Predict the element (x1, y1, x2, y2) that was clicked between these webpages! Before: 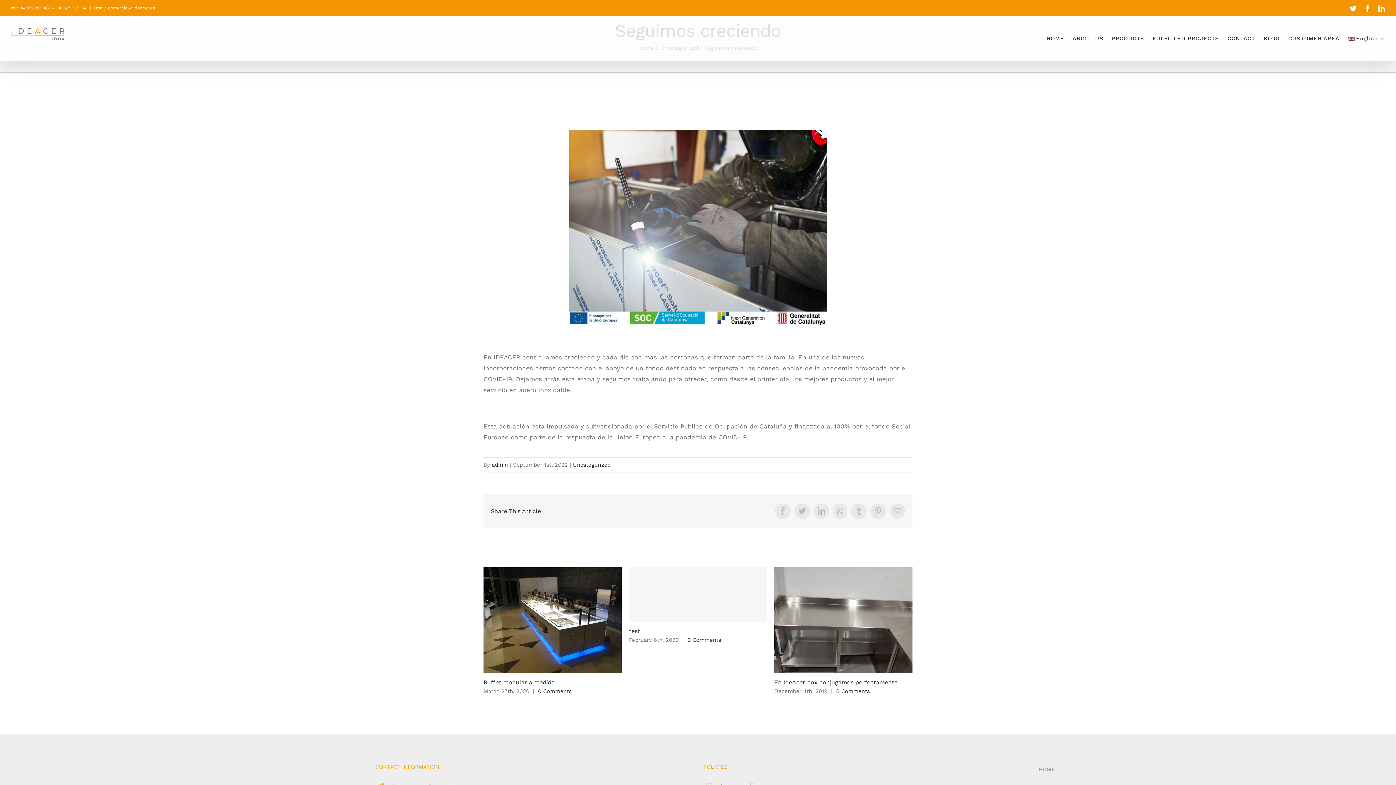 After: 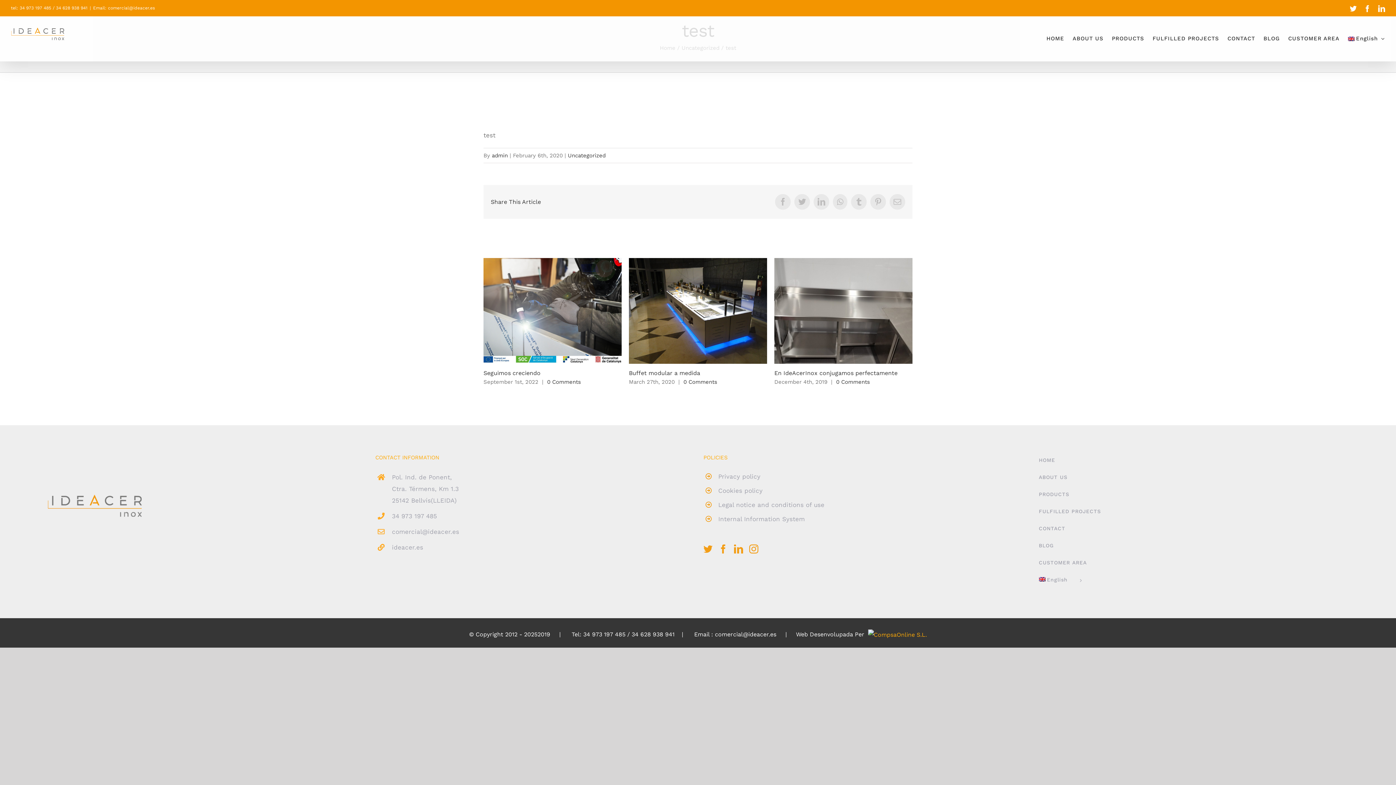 Action: bbox: (687, 636, 721, 643) label: 0 Comments